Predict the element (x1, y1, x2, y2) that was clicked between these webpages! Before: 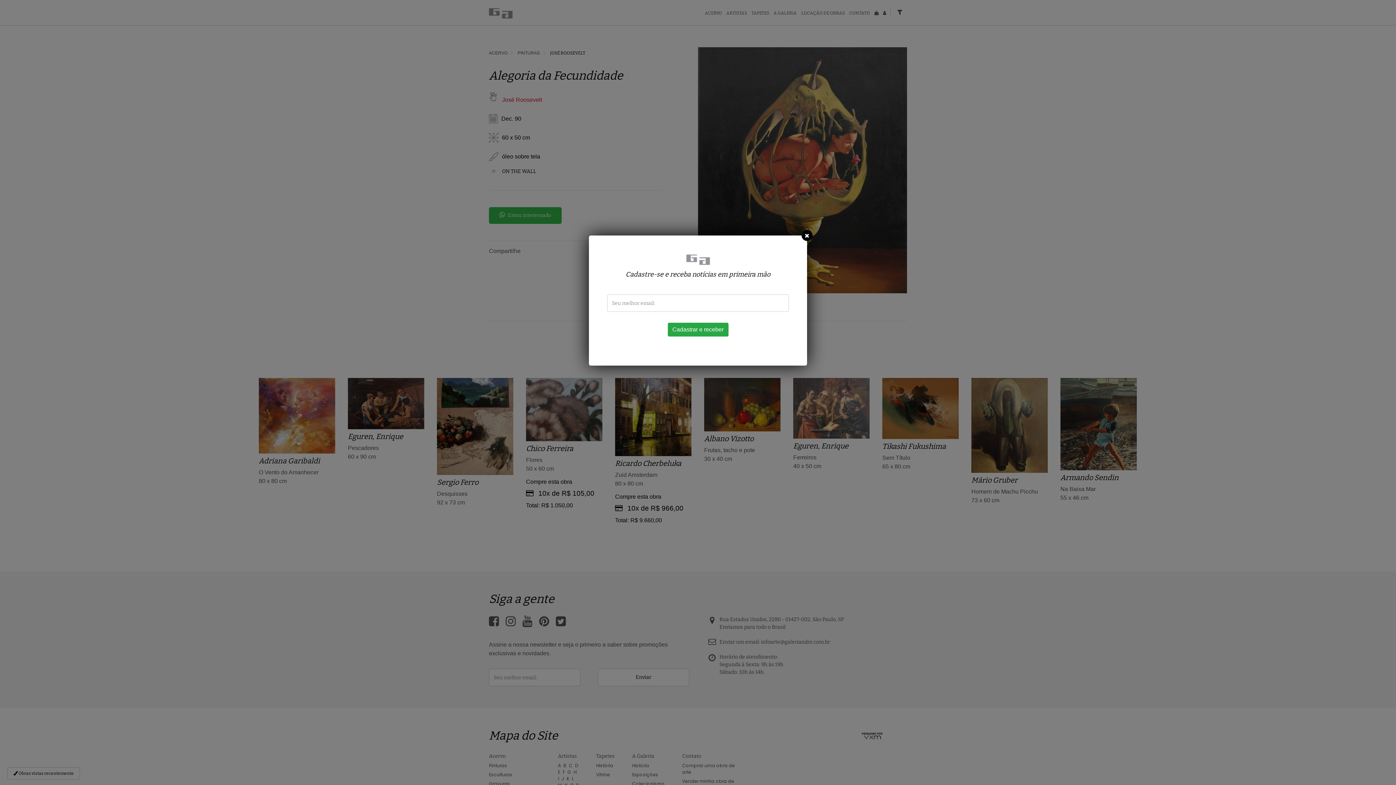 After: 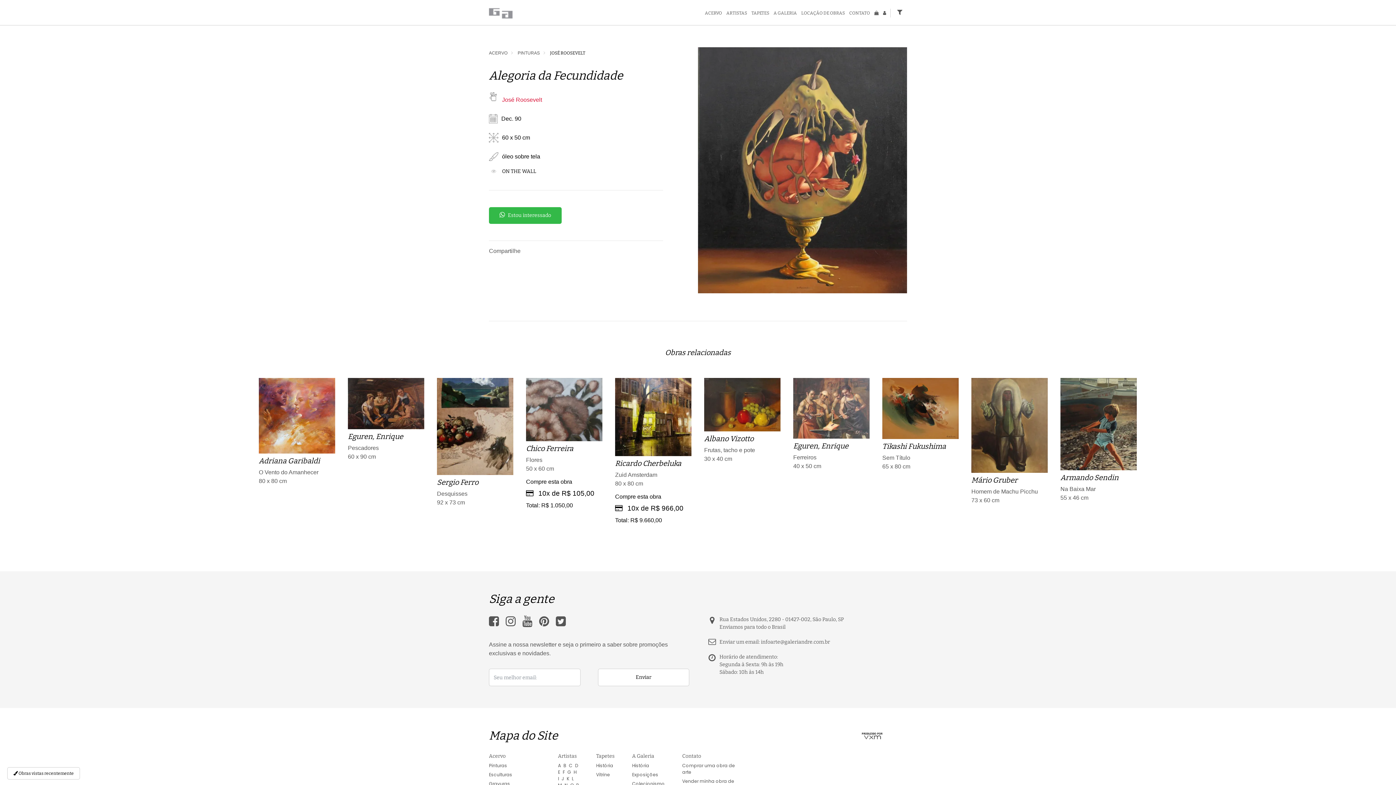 Action: bbox: (801, 230, 812, 241)